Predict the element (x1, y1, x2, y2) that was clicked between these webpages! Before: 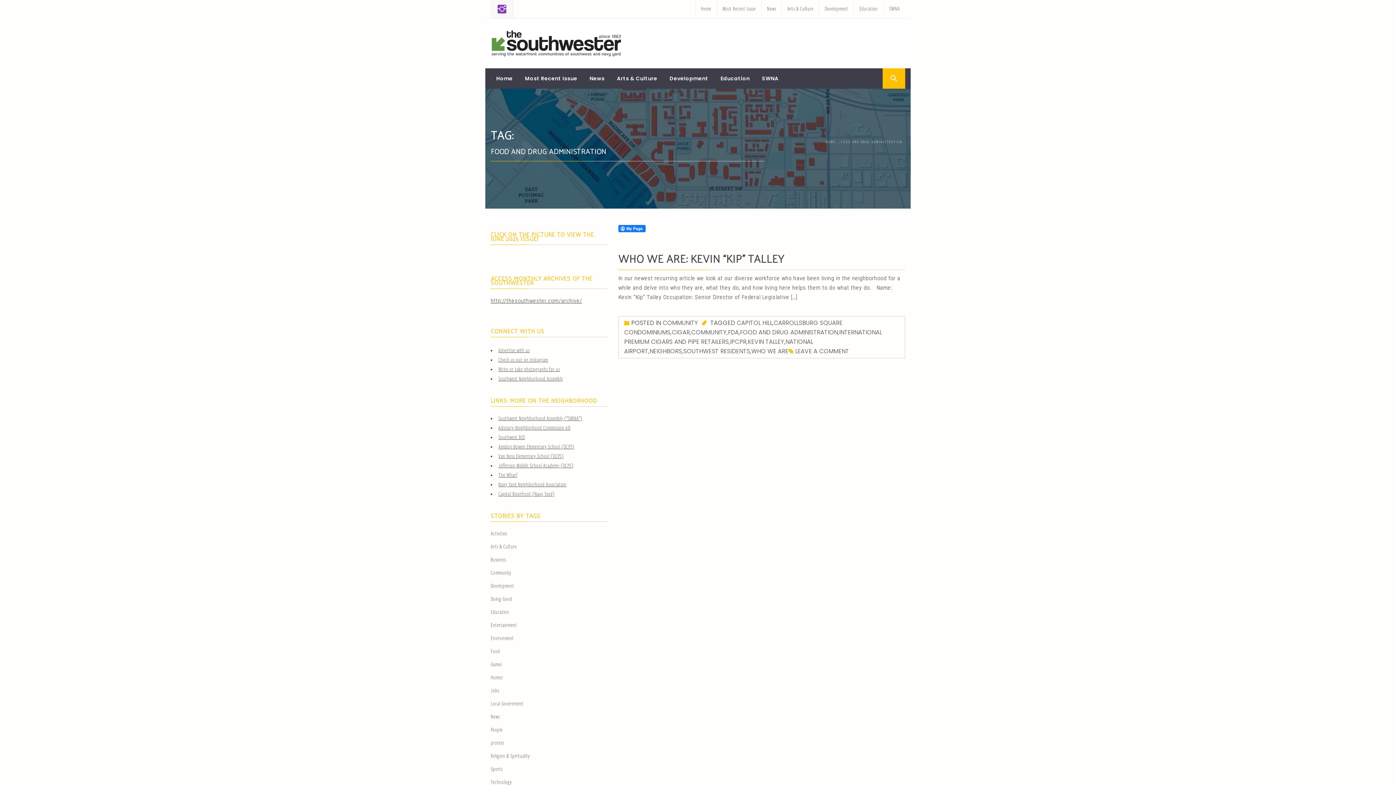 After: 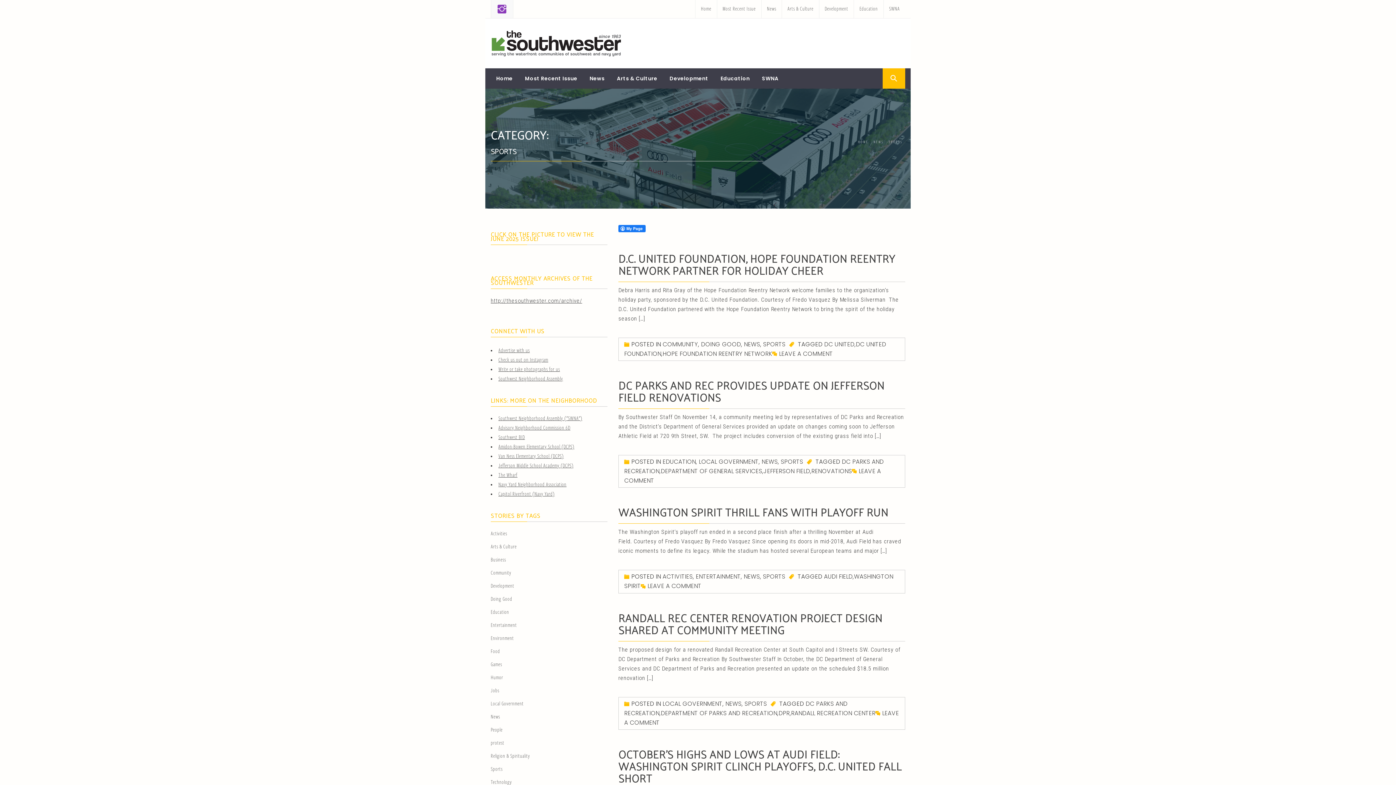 Action: bbox: (490, 766, 502, 772) label: Sports